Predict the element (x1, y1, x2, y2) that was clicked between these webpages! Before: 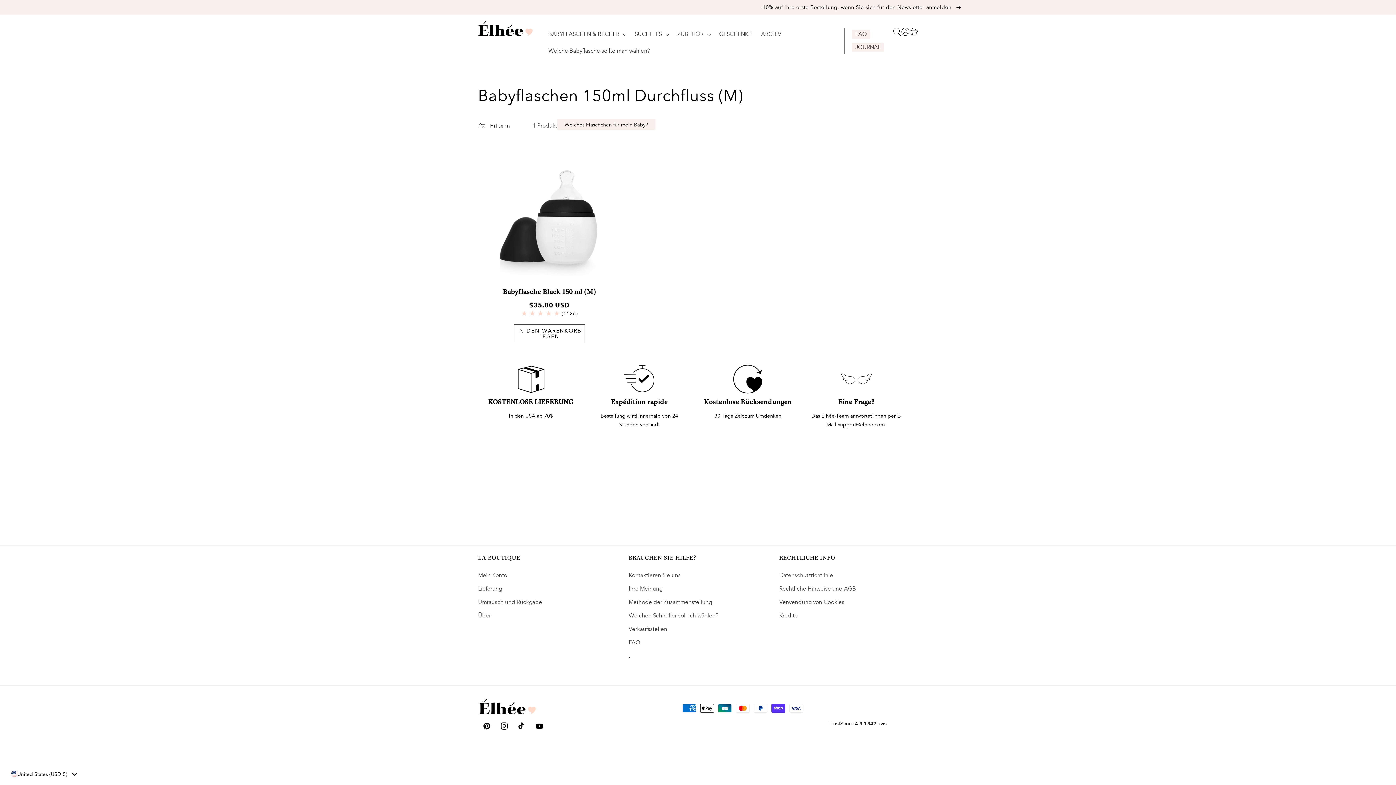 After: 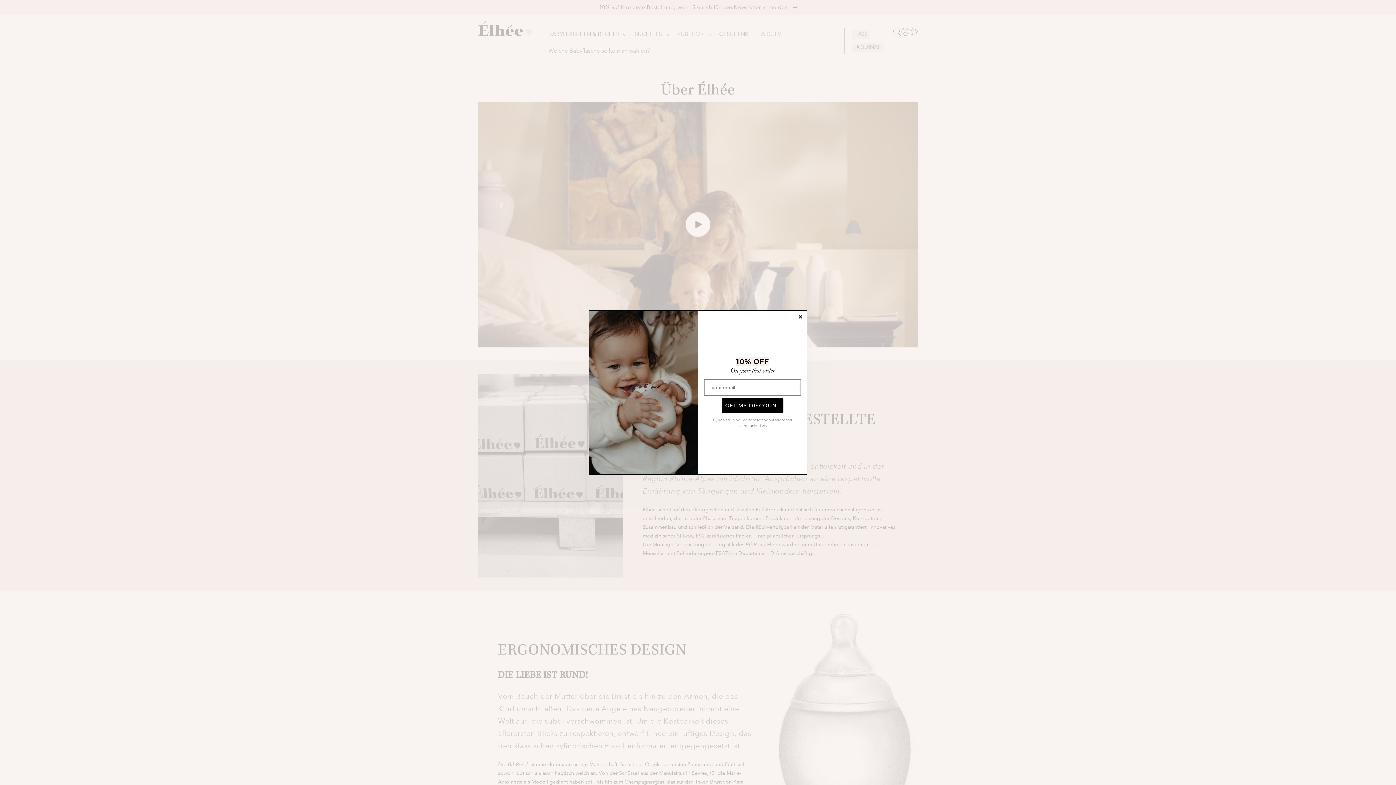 Action: bbox: (478, 609, 490, 622) label: Über